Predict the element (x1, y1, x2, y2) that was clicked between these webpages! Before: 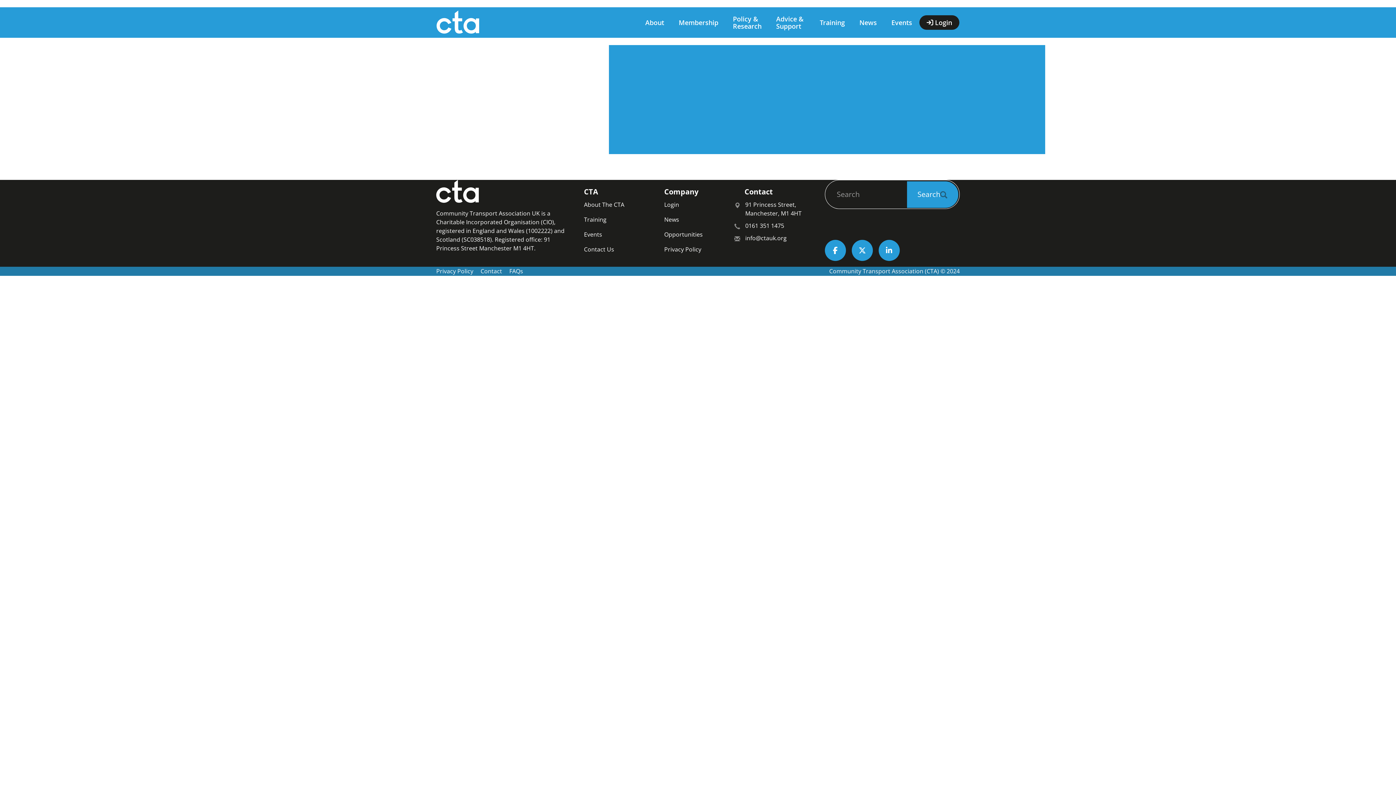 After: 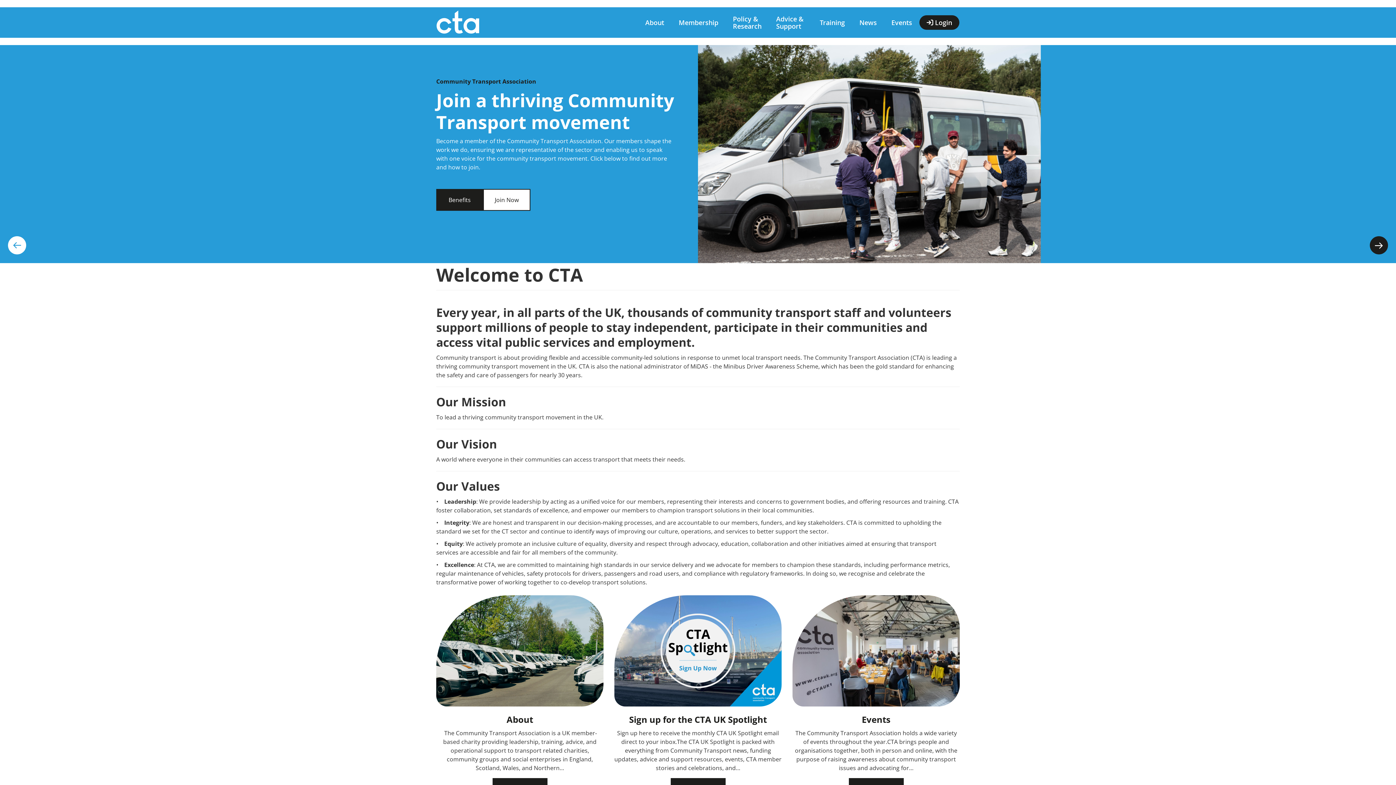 Action: bbox: (509, 266, 523, 275) label: FAQs